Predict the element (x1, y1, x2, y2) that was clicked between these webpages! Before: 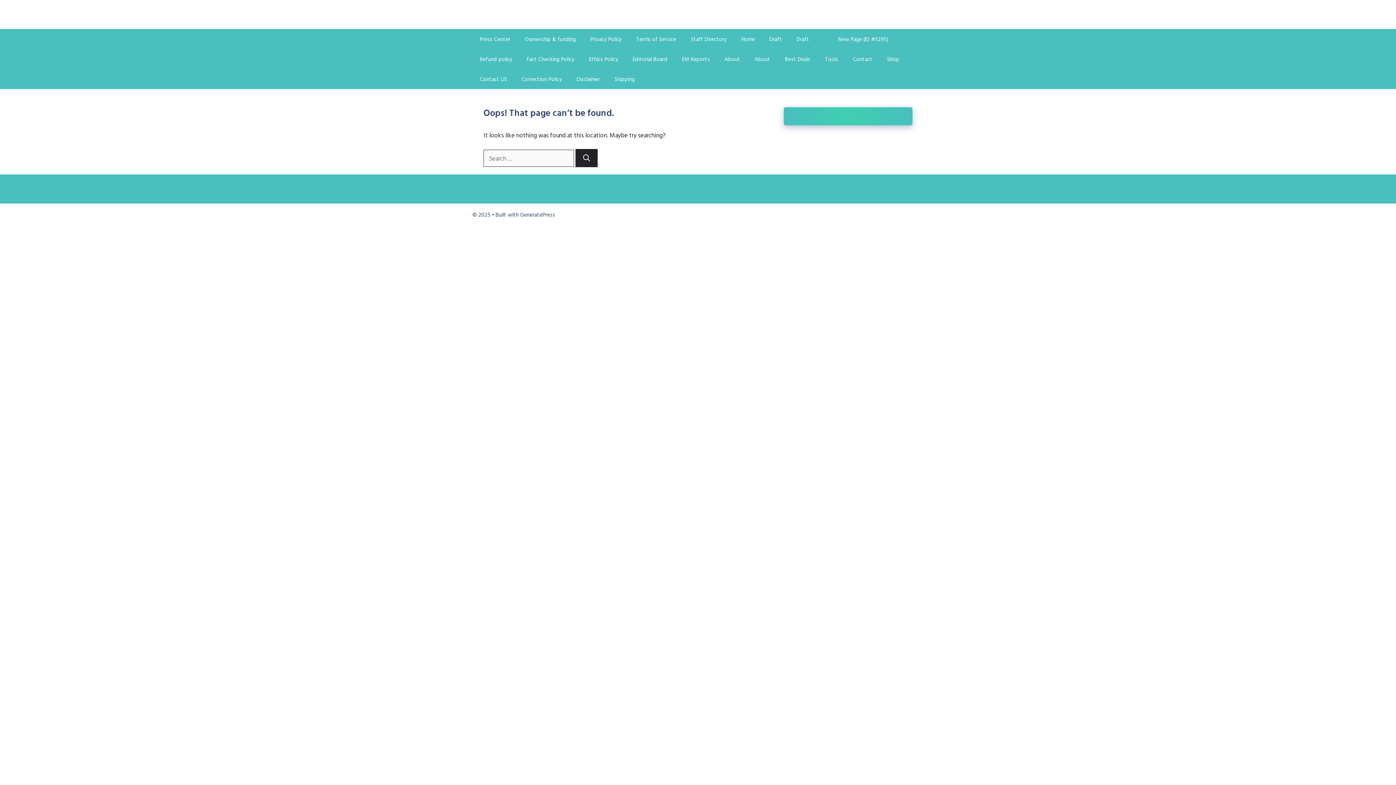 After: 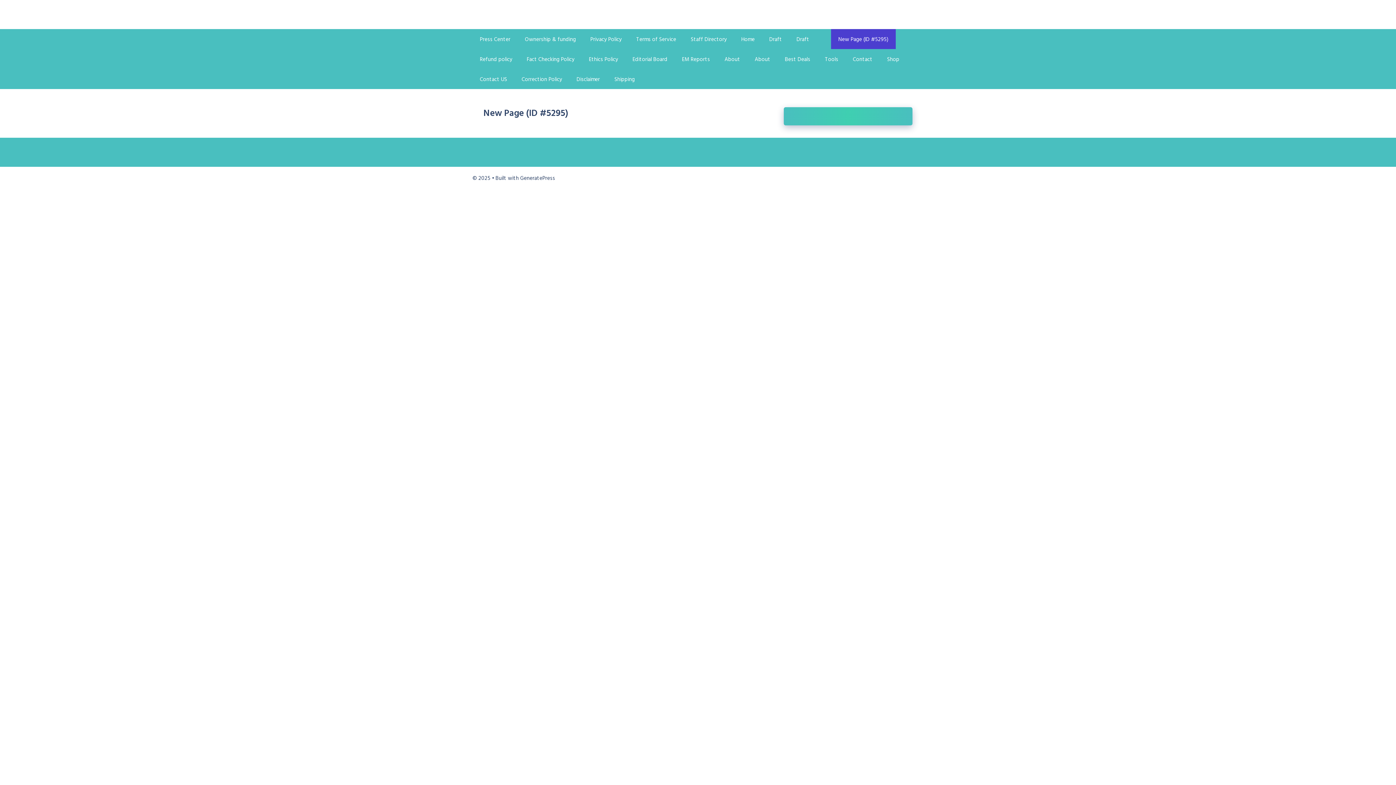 Action: bbox: (831, 29, 896, 49) label: New Page (ID #5295)